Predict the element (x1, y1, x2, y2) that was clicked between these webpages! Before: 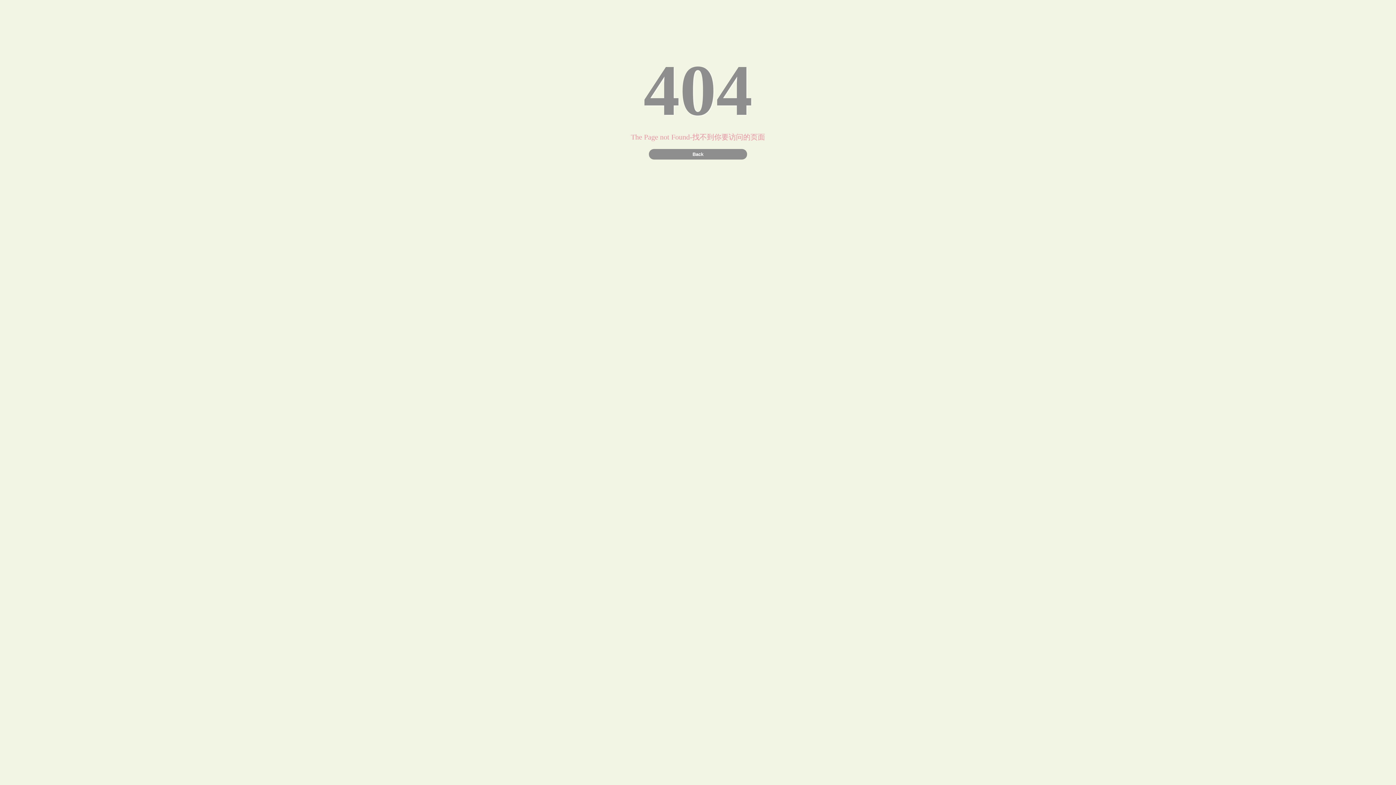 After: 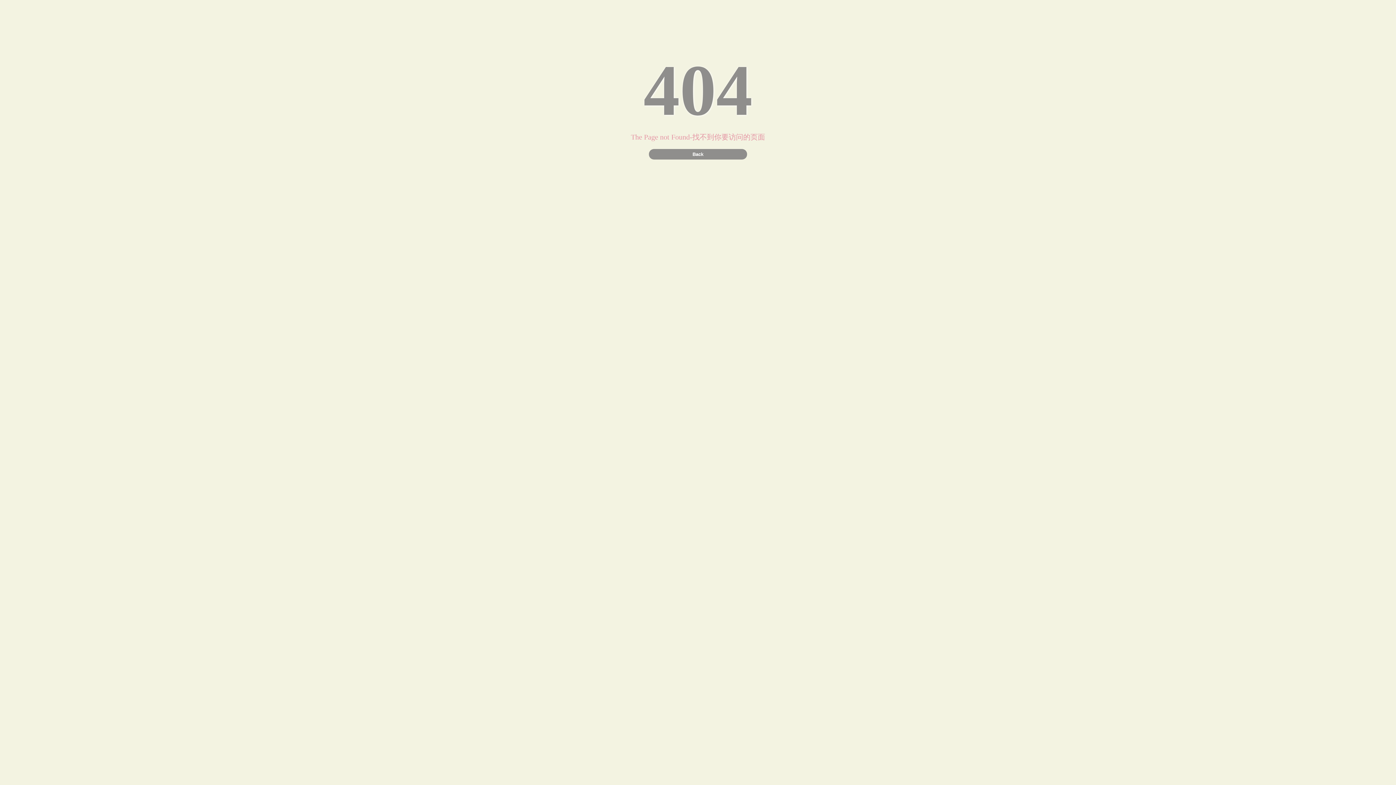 Action: label: Back bbox: (649, 149, 747, 159)